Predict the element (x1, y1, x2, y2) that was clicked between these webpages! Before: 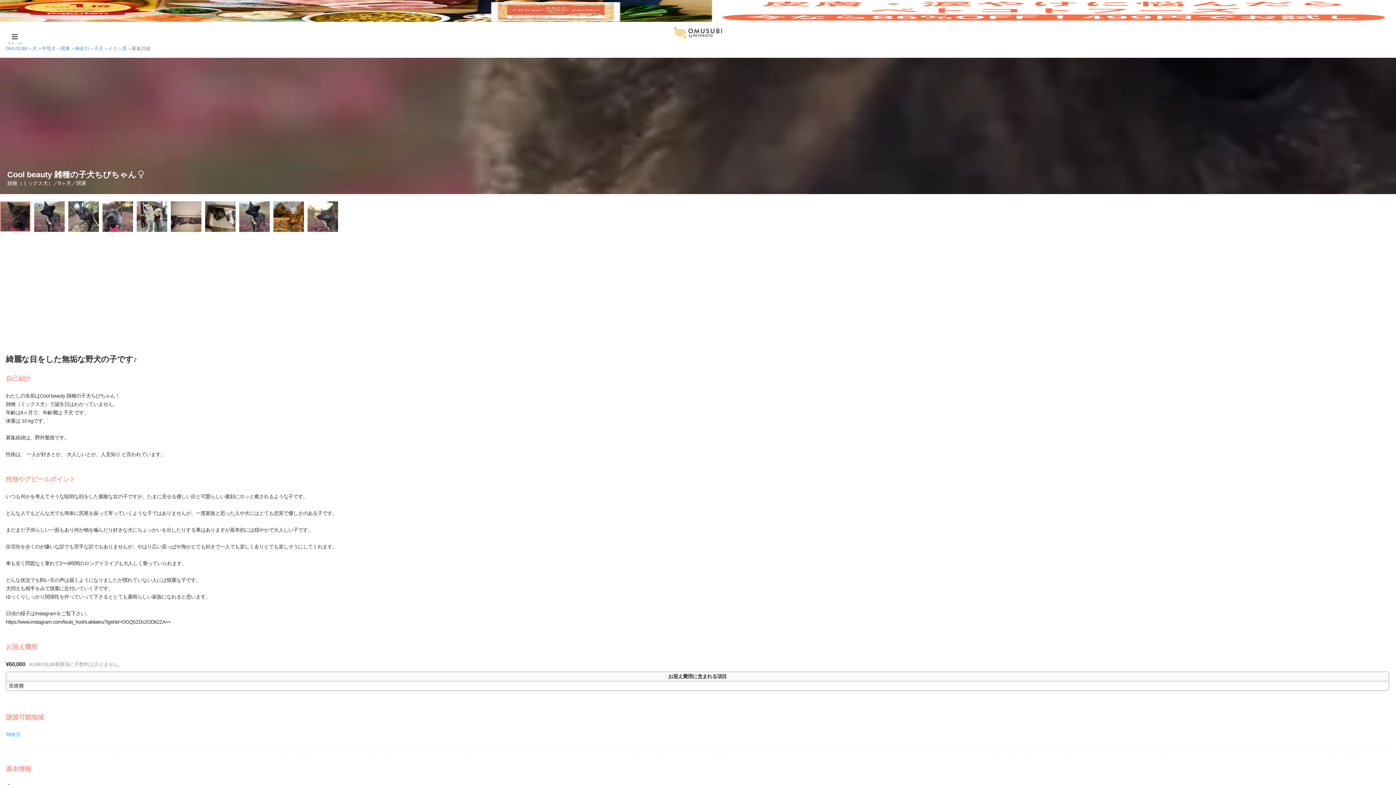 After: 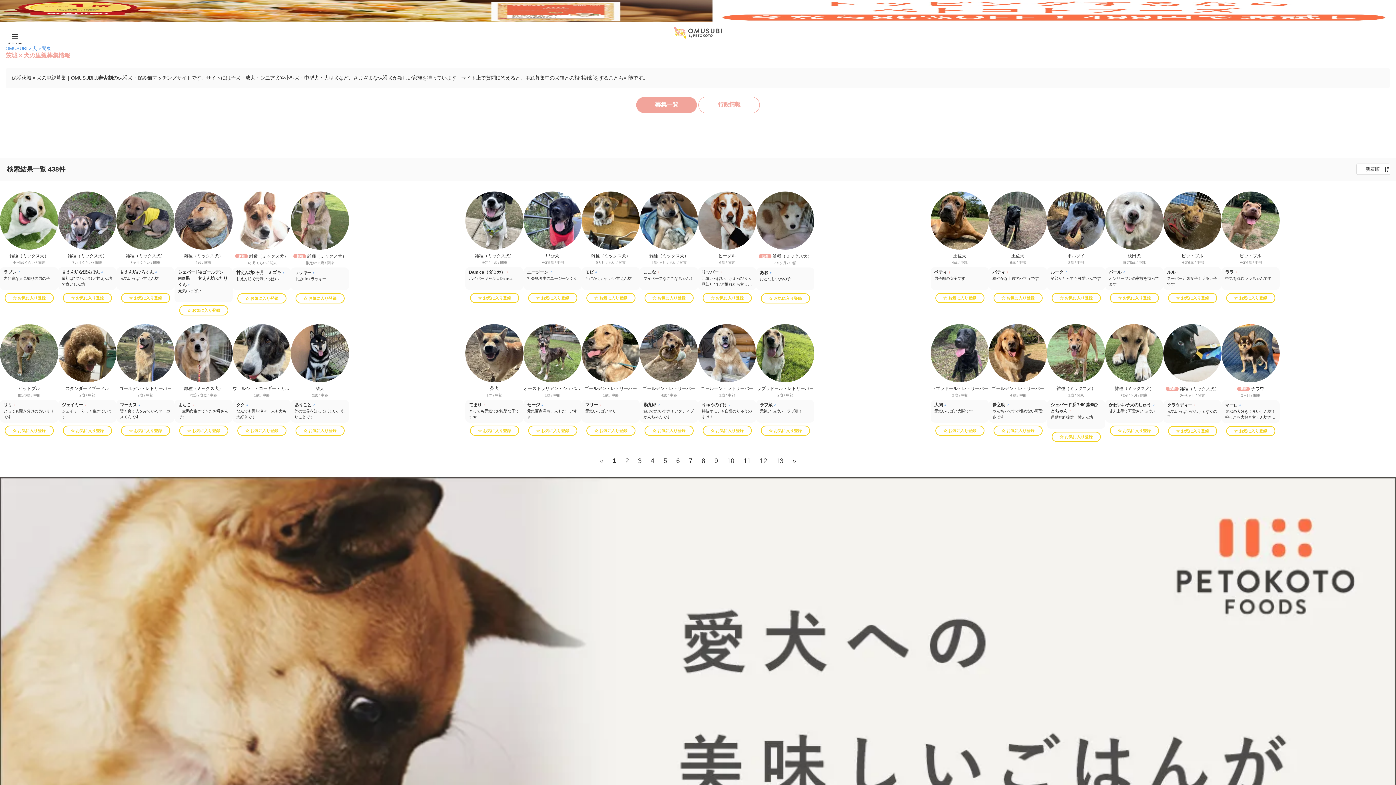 Action: bbox: (60, 45, 71, 51) label: 関東 